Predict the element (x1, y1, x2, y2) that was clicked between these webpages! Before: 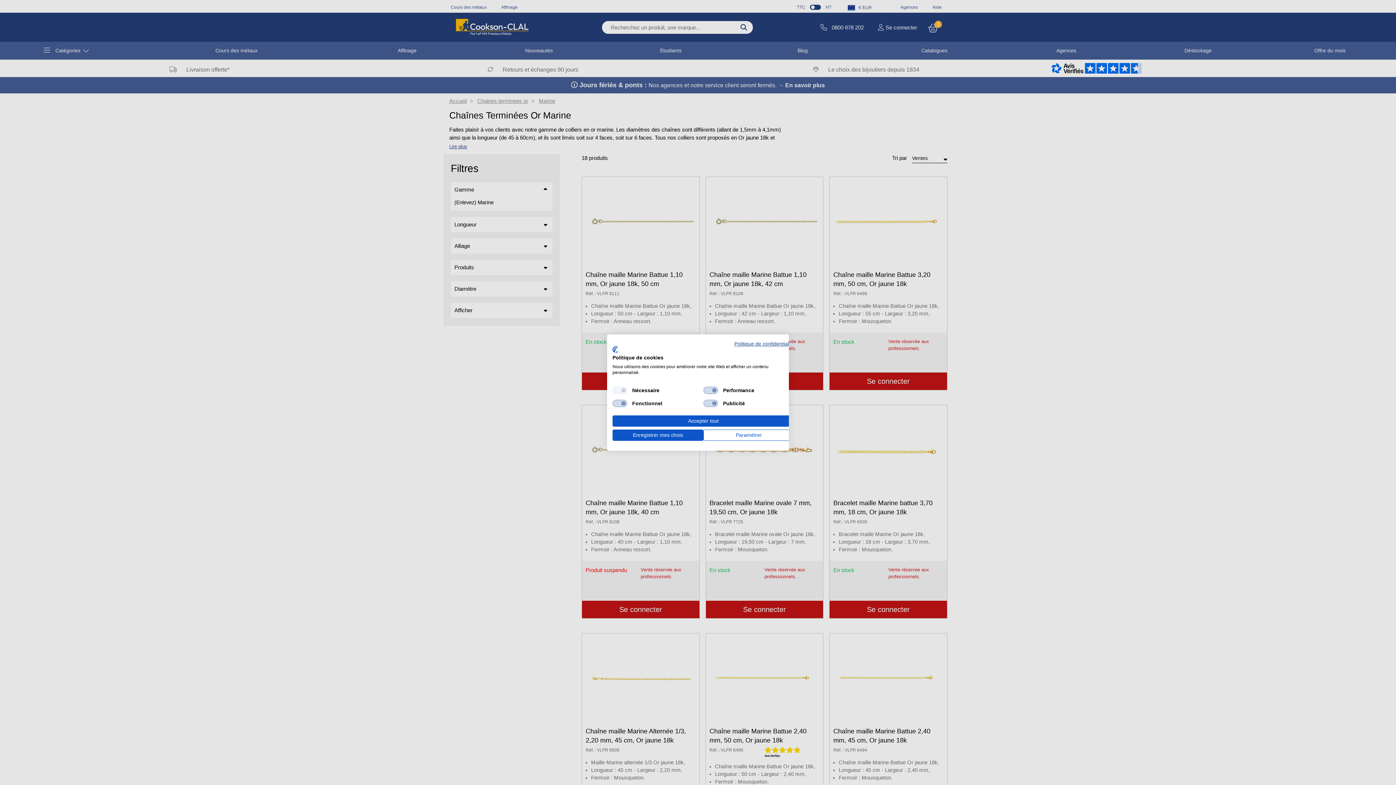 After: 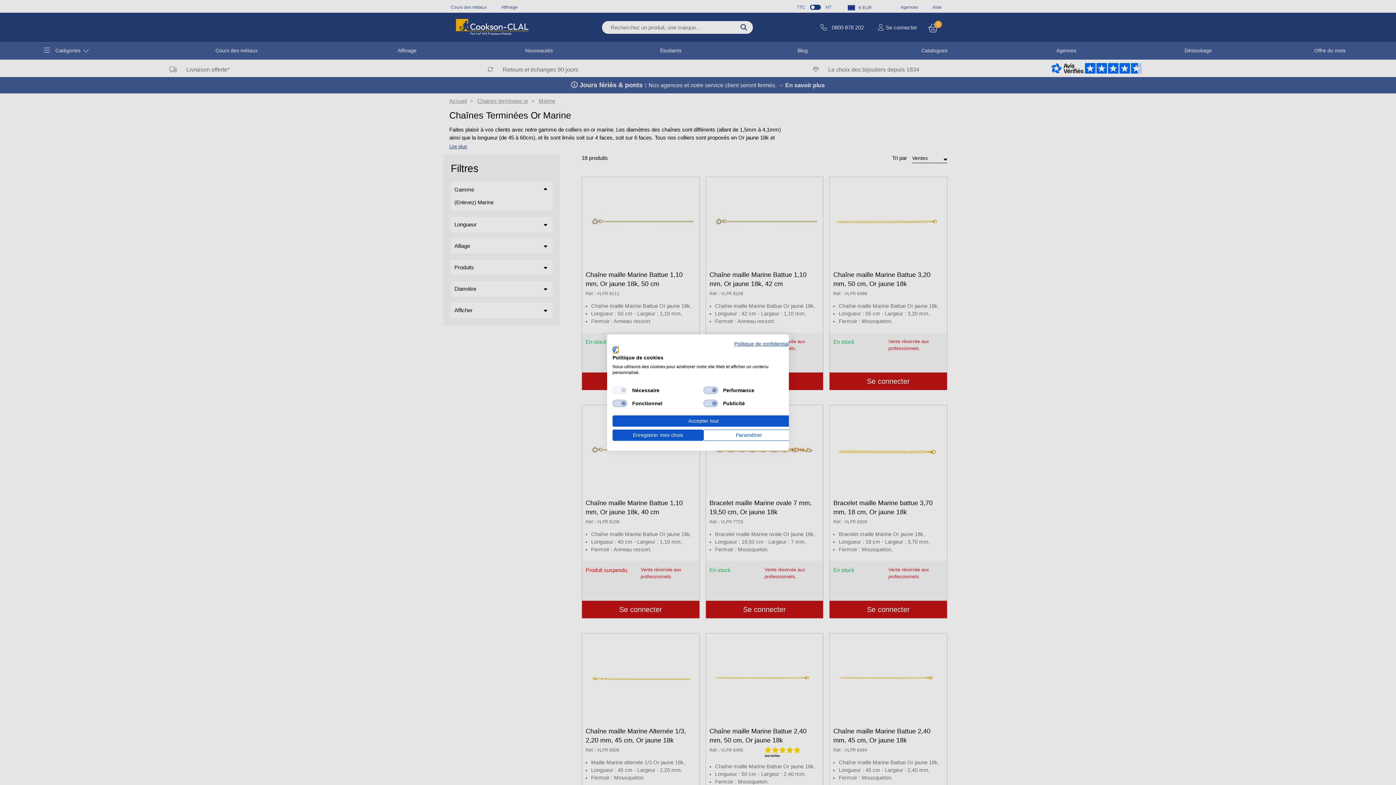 Action: label: CookieFirst logo. Lien externe. S'ouvre dans un nouvel onglet ou une nouvelle fenêtre. bbox: (612, 346, 618, 353)